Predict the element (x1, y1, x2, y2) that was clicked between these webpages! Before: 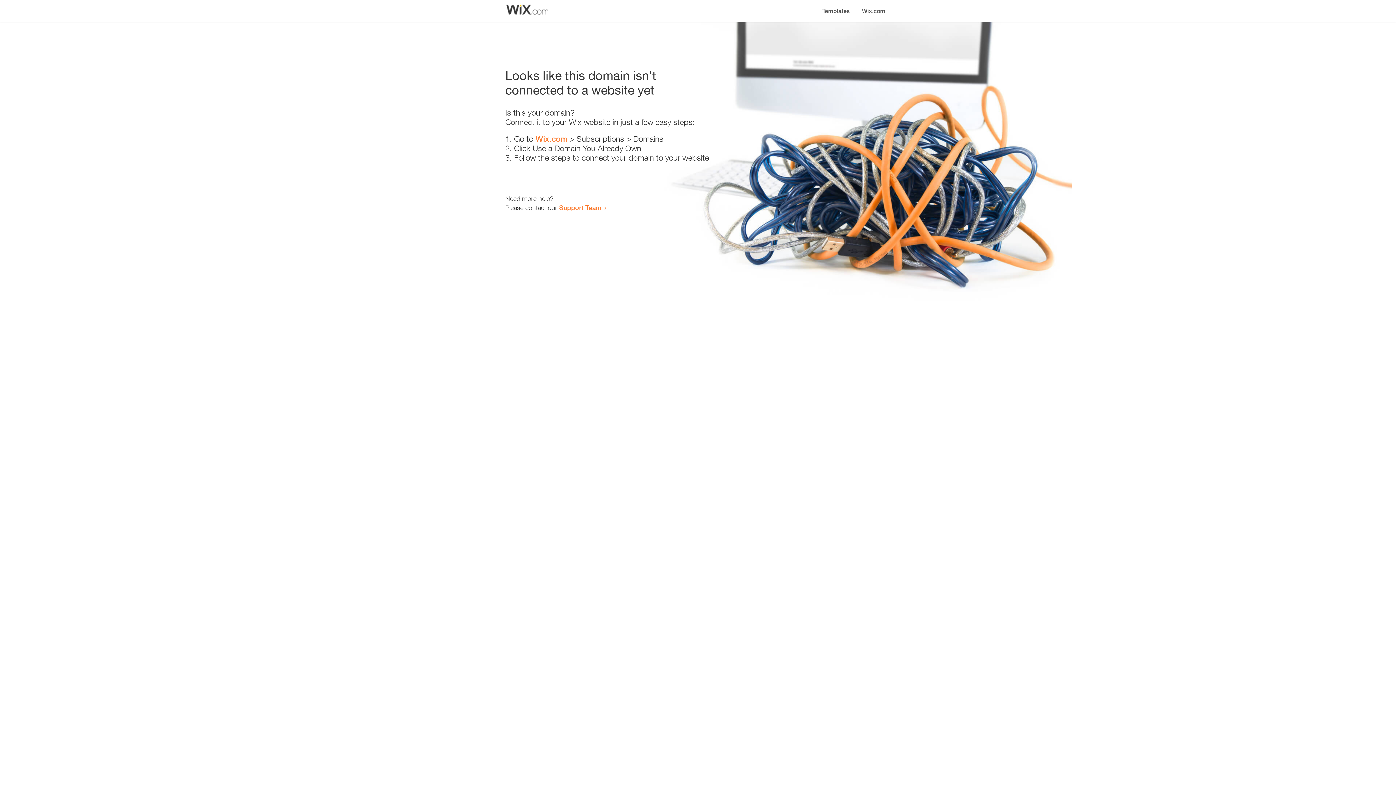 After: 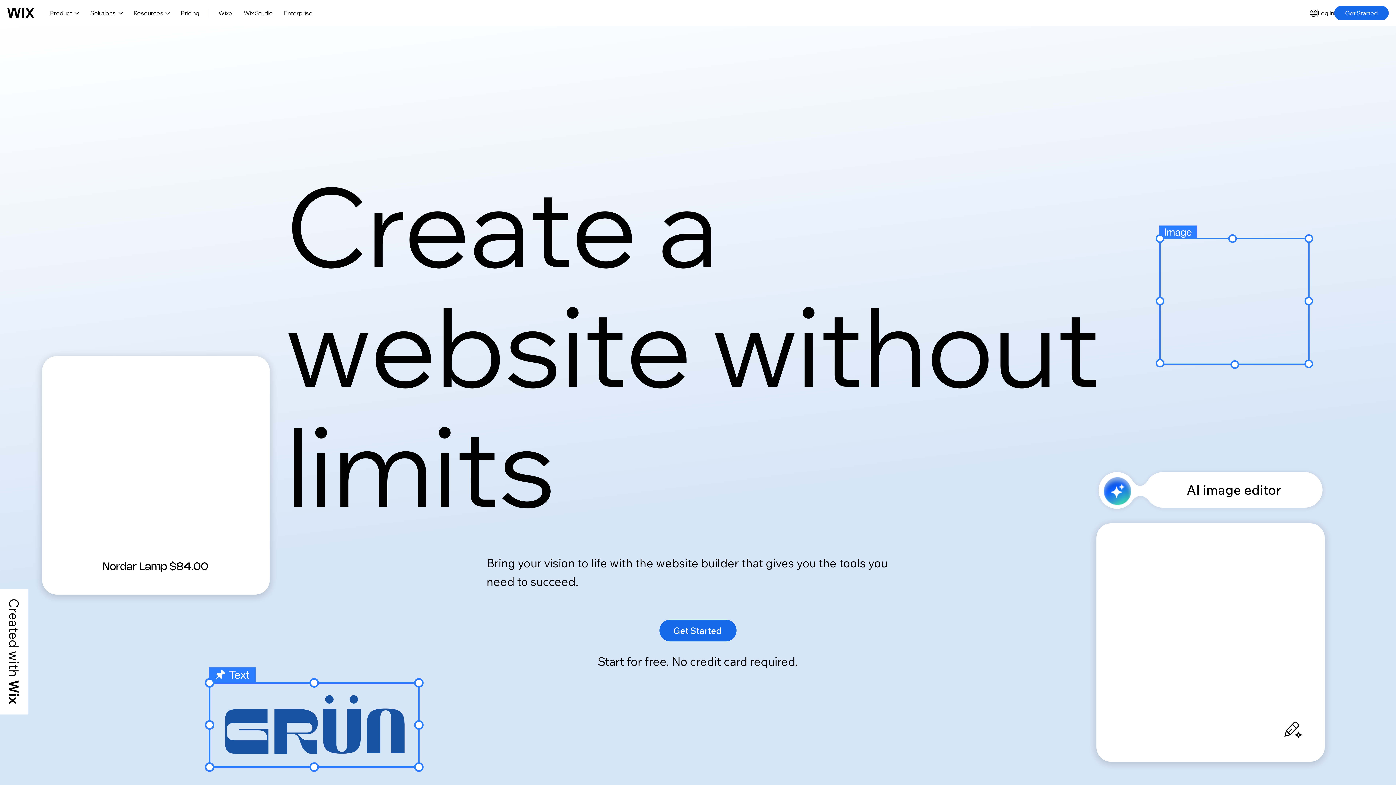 Action: bbox: (856, 0, 890, 14) label: Wix.com